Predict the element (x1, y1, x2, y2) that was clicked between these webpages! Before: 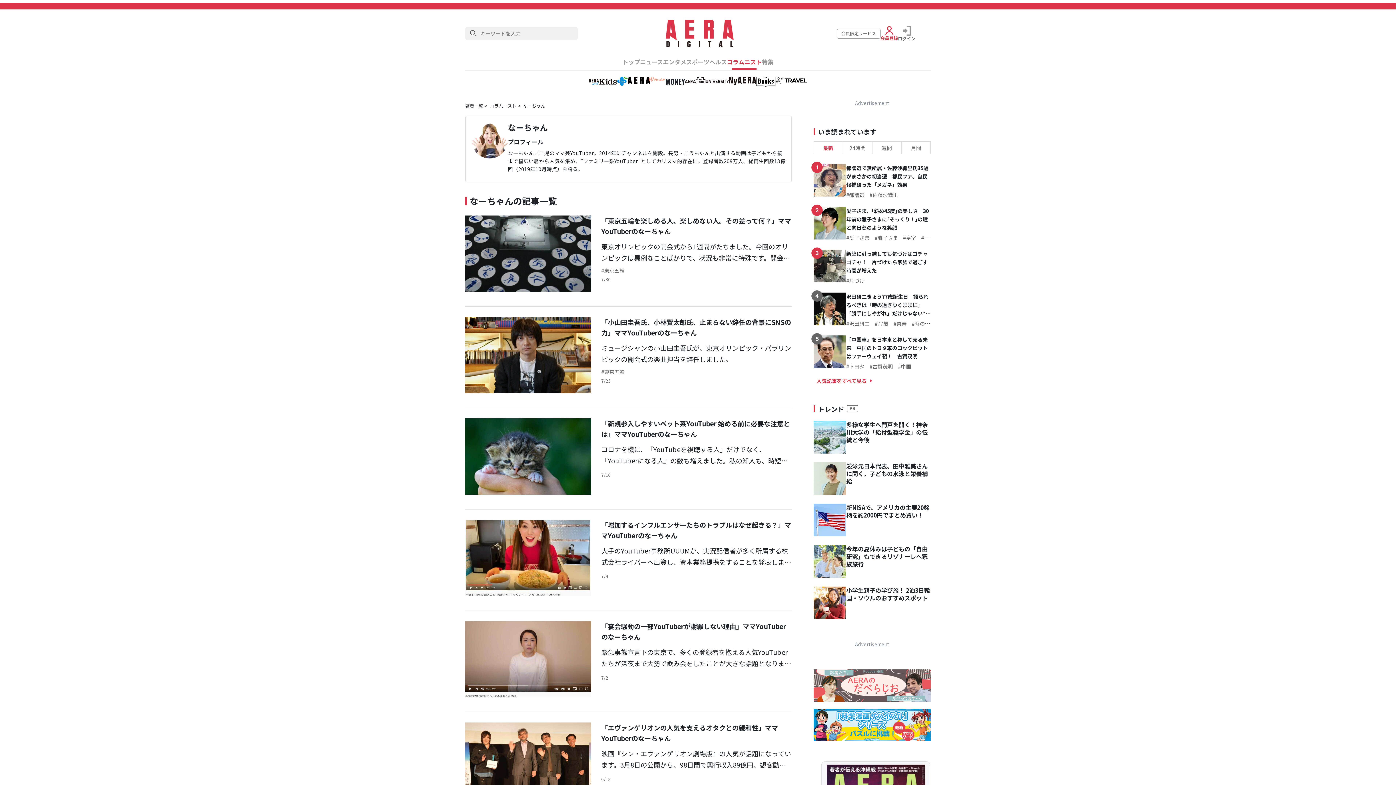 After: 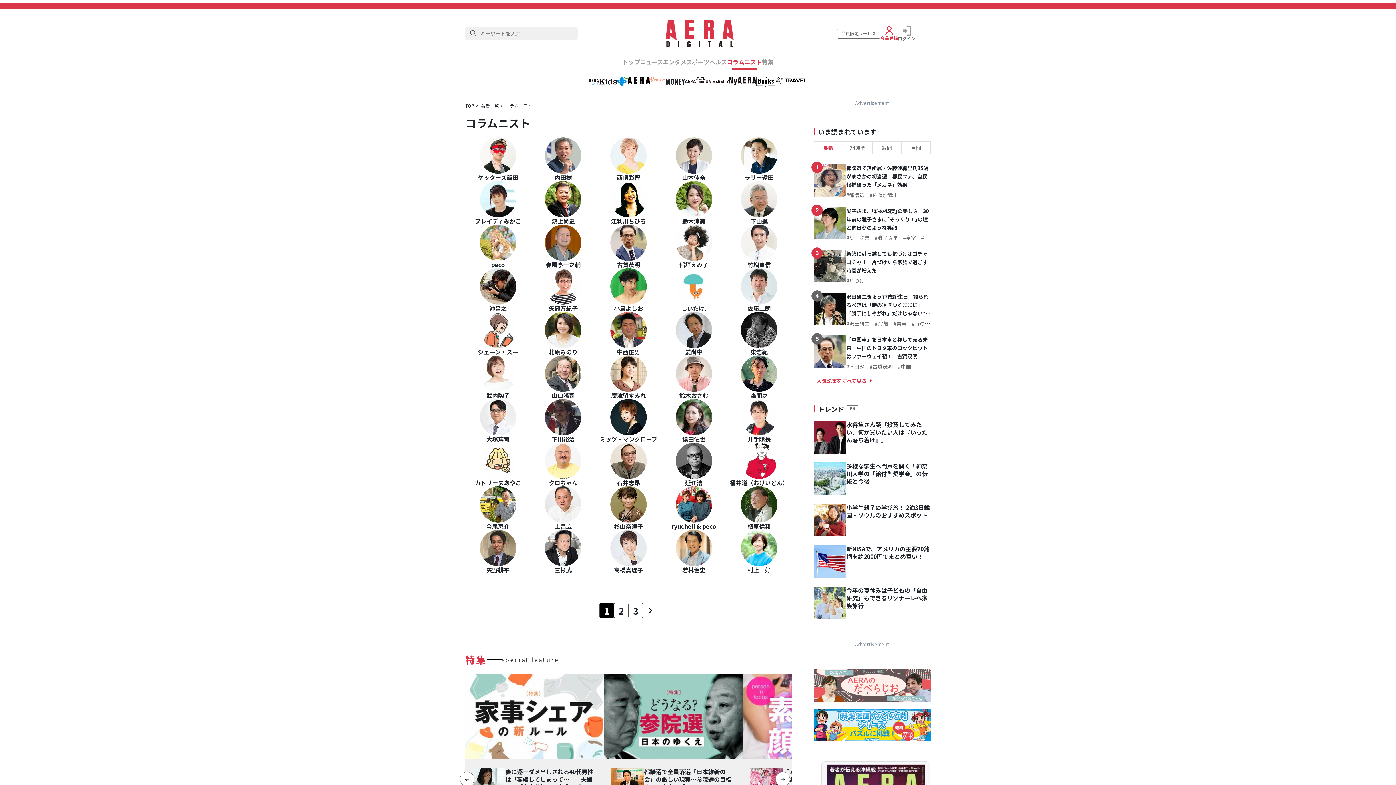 Action: bbox: (489, 102, 523, 108) label: コラムニスト